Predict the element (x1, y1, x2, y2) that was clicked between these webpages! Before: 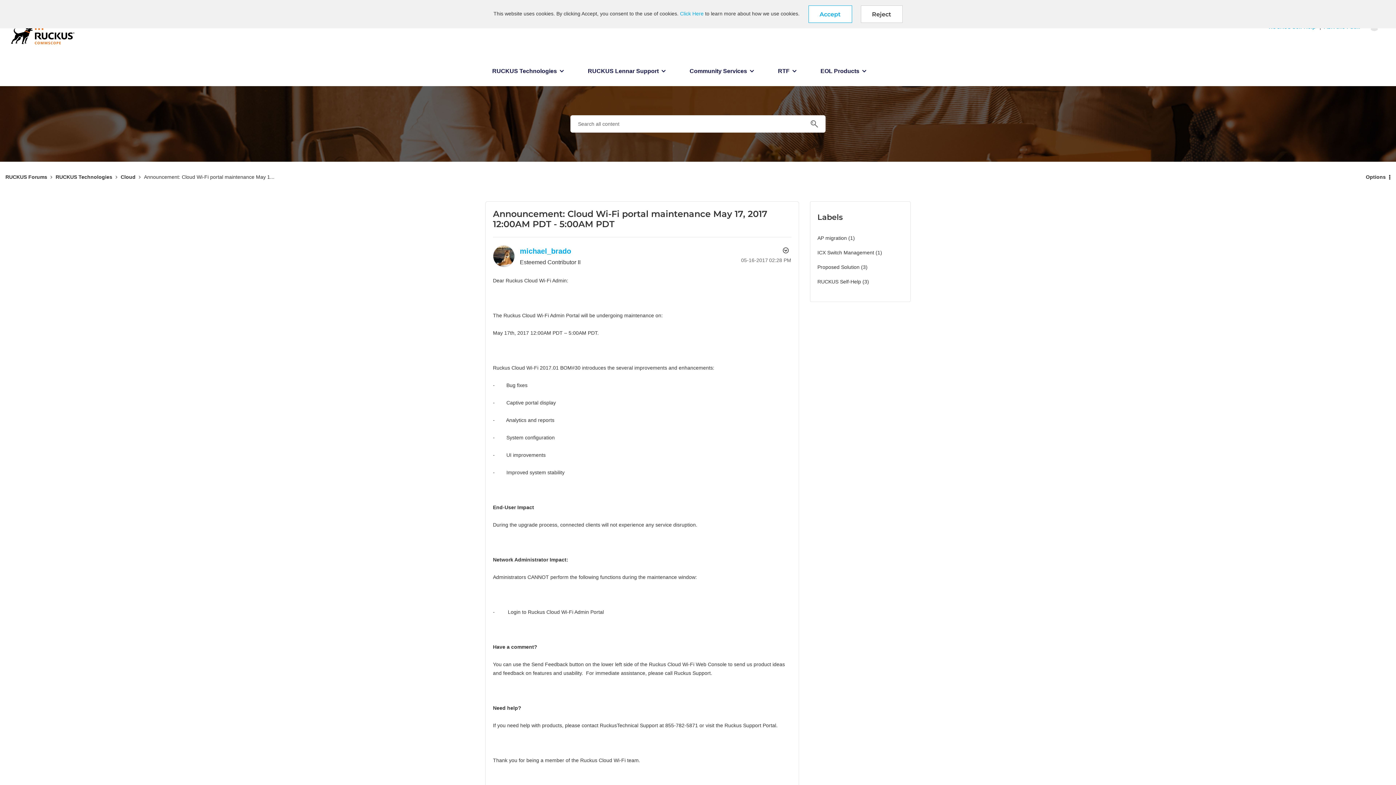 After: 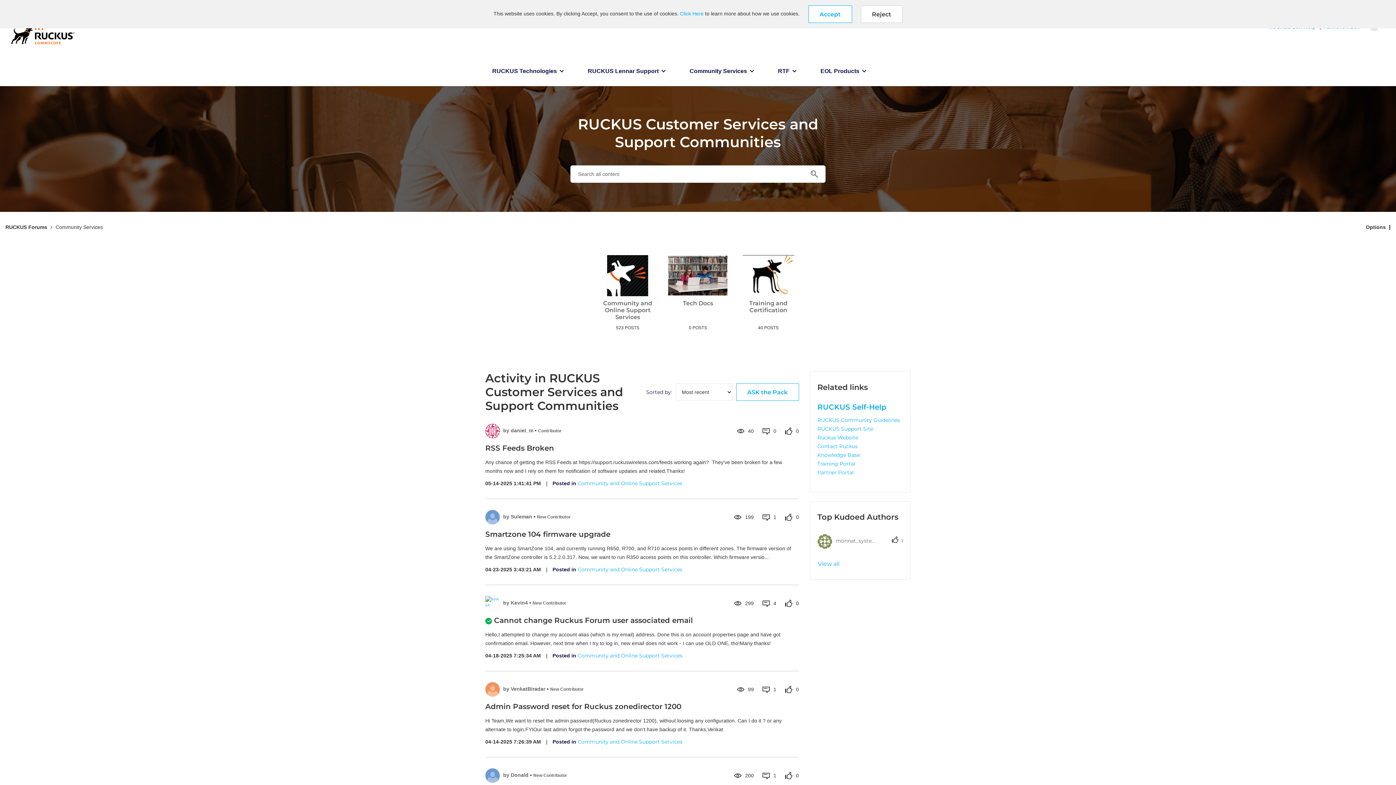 Action: bbox: (682, 60, 762, 86) label: Community Services